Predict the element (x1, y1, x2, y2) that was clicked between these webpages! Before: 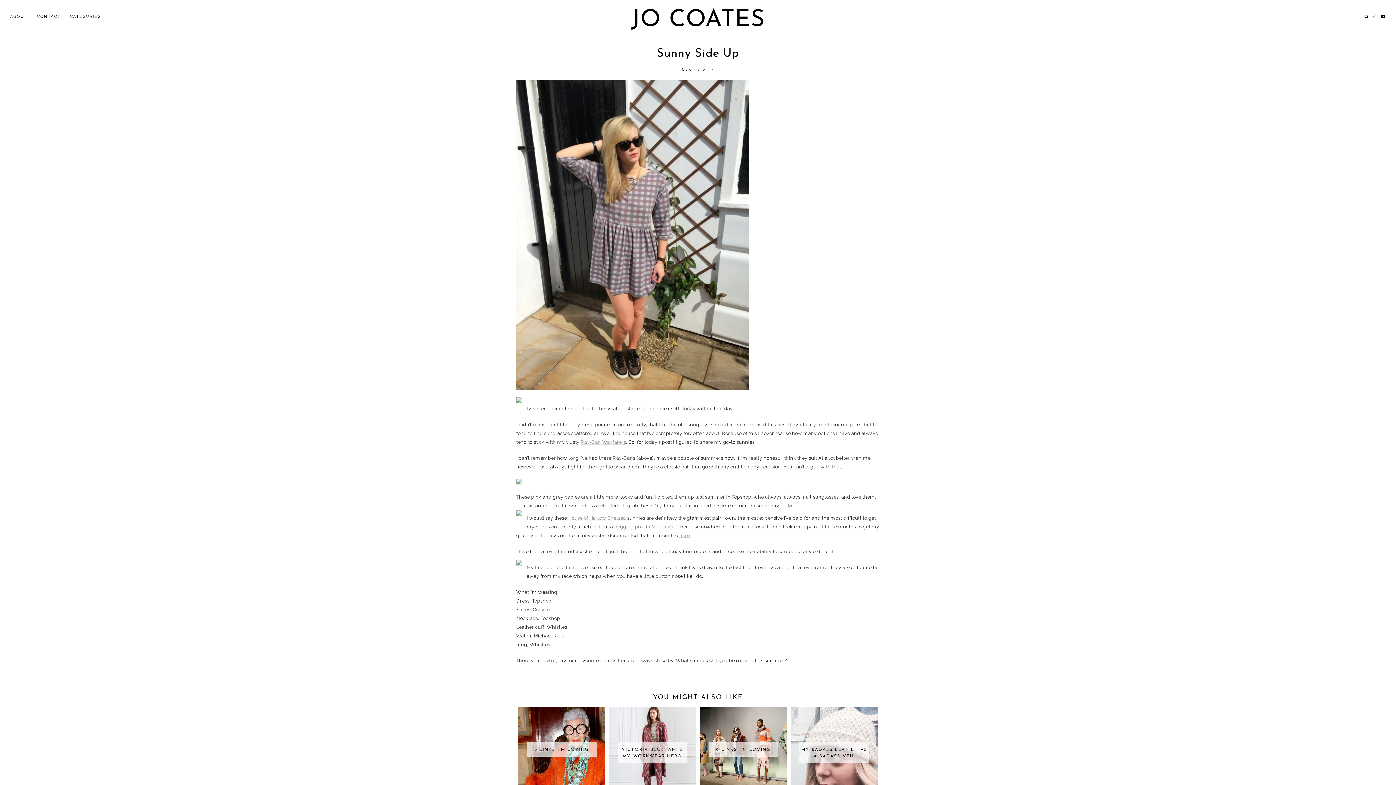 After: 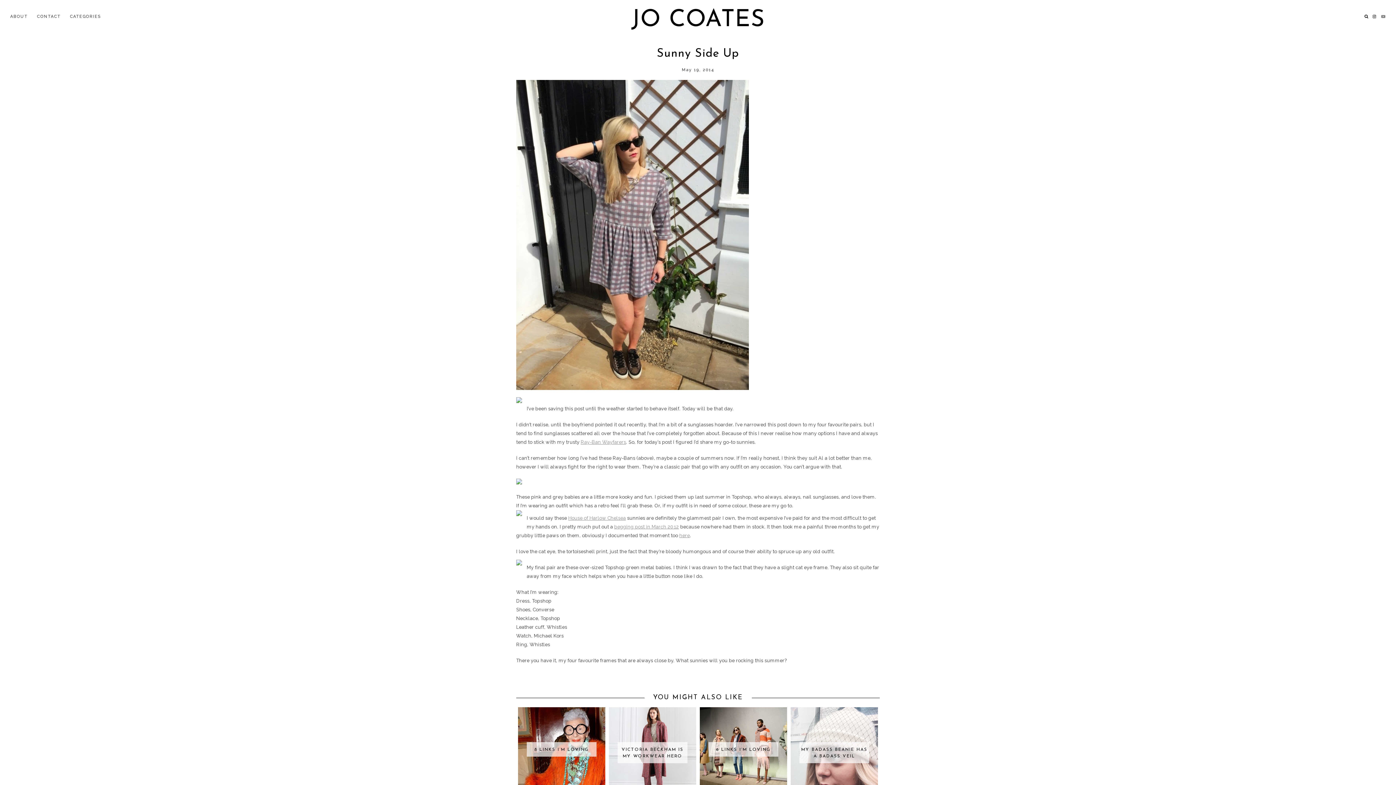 Action: bbox: (1379, 14, 1387, 19)